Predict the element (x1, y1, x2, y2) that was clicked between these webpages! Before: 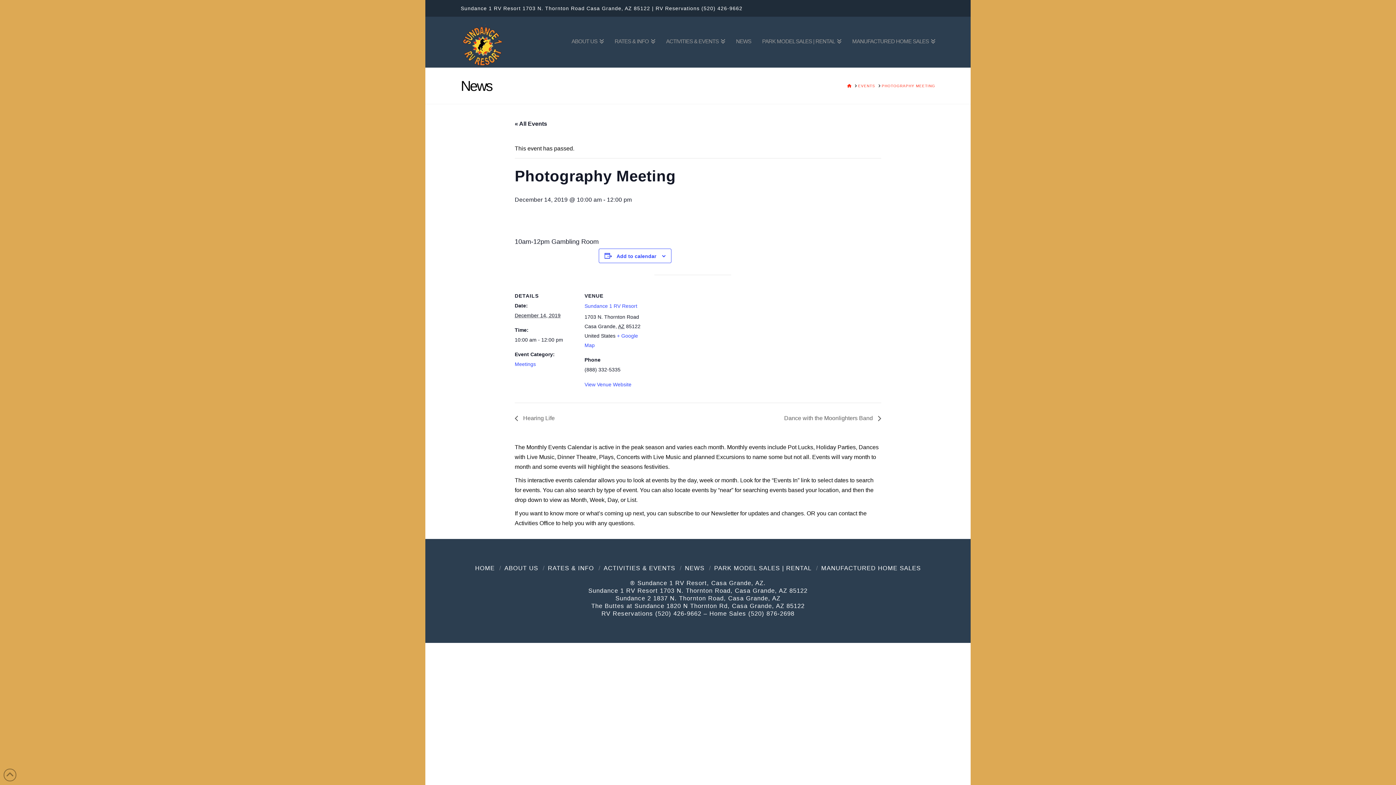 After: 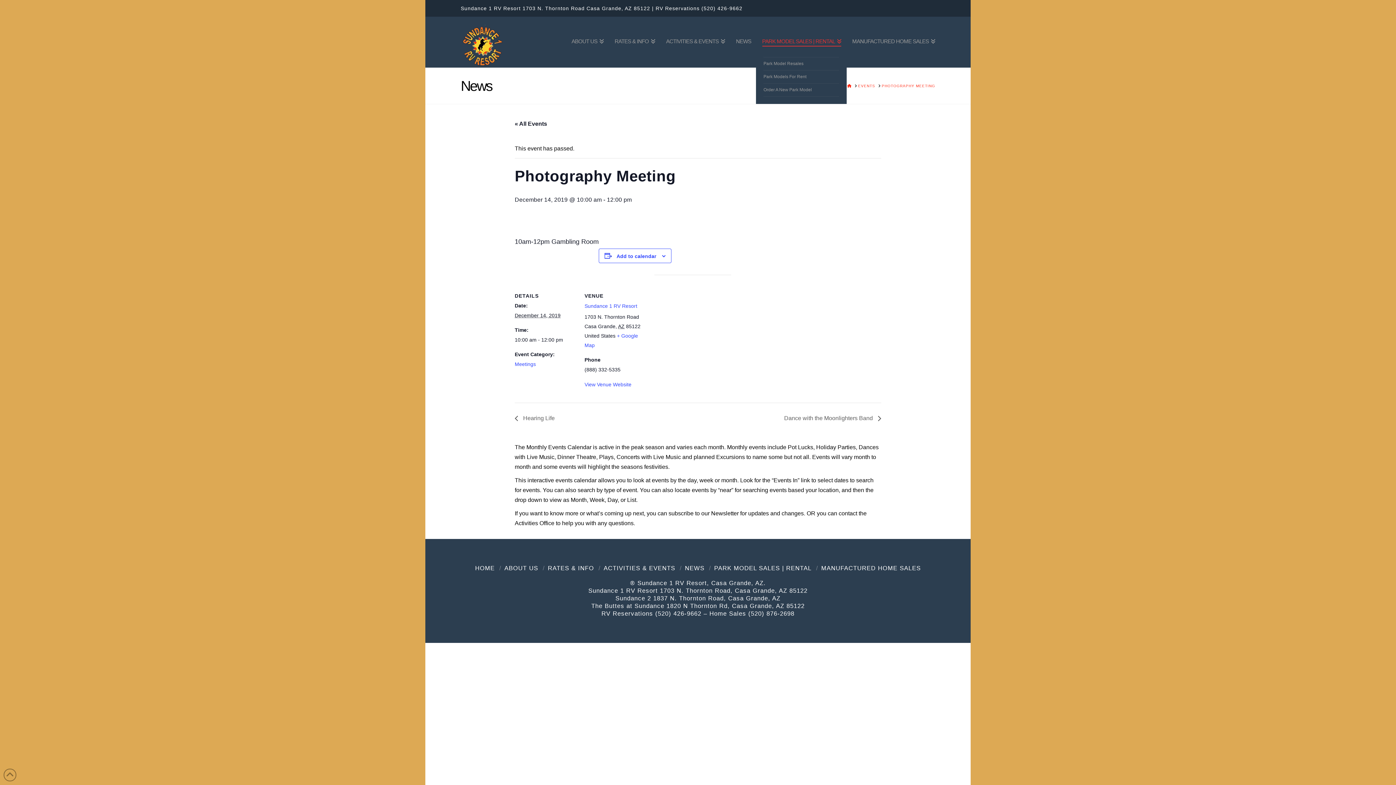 Action: label: PARK MODEL SALES | RENTAL bbox: (756, 16, 847, 49)